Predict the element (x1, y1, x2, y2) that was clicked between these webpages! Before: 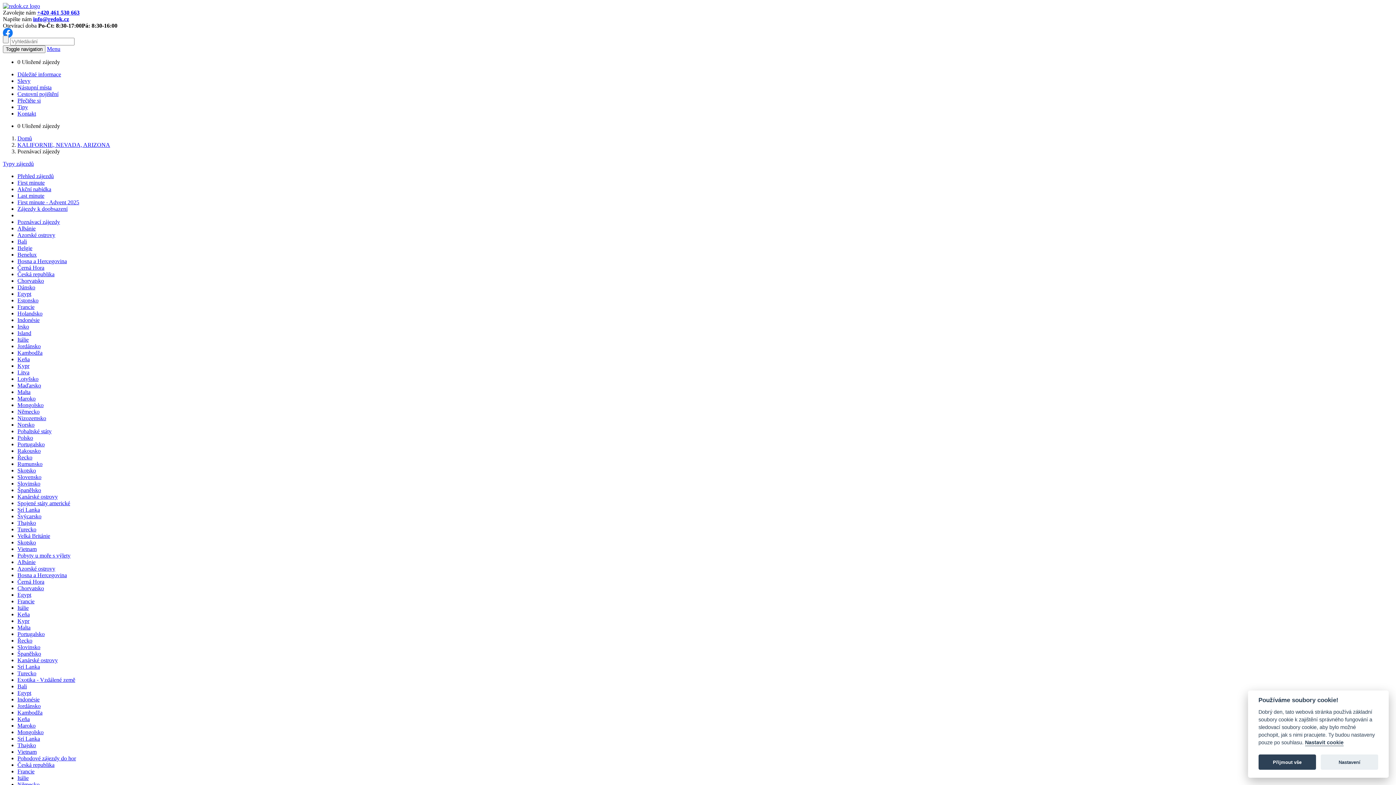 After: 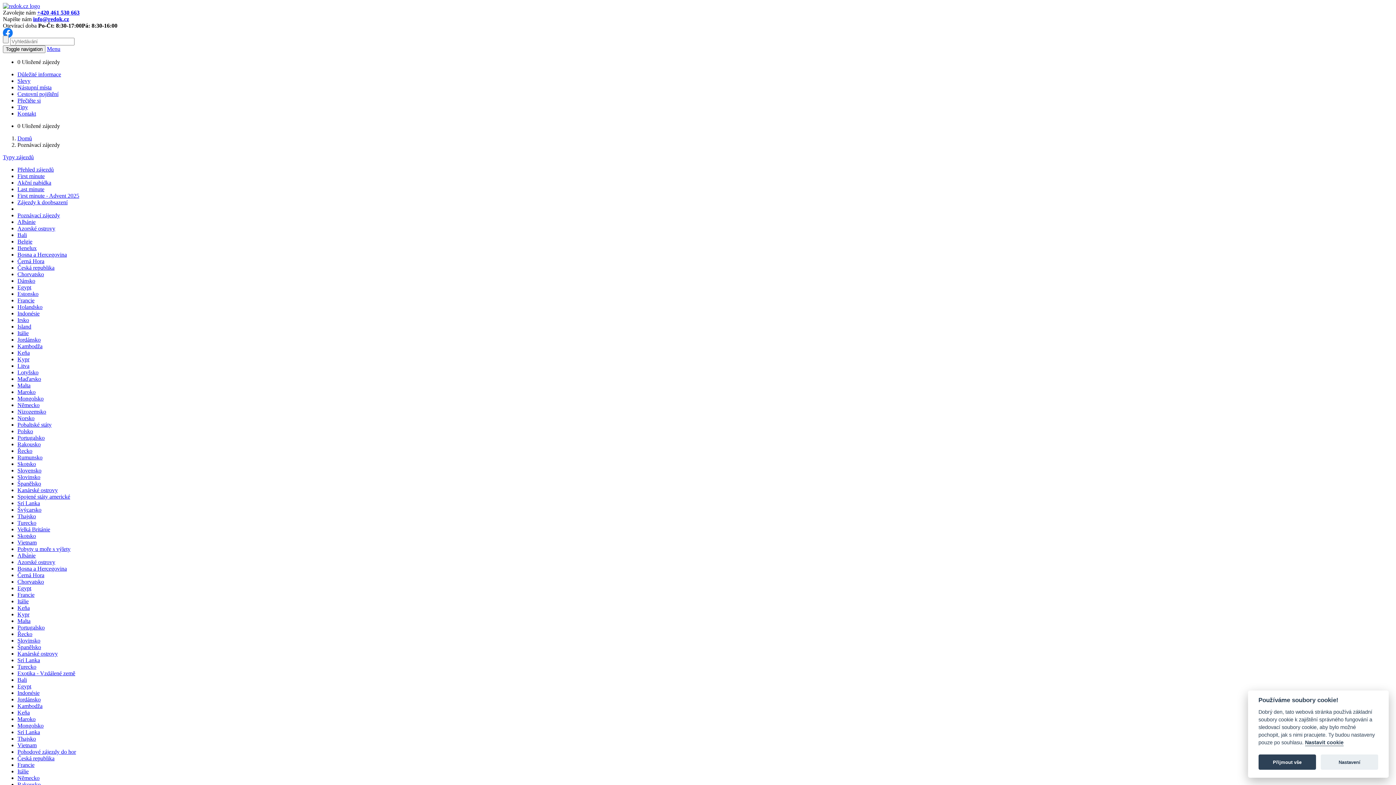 Action: bbox: (17, 218, 60, 225) label: Poznávací zájezdy